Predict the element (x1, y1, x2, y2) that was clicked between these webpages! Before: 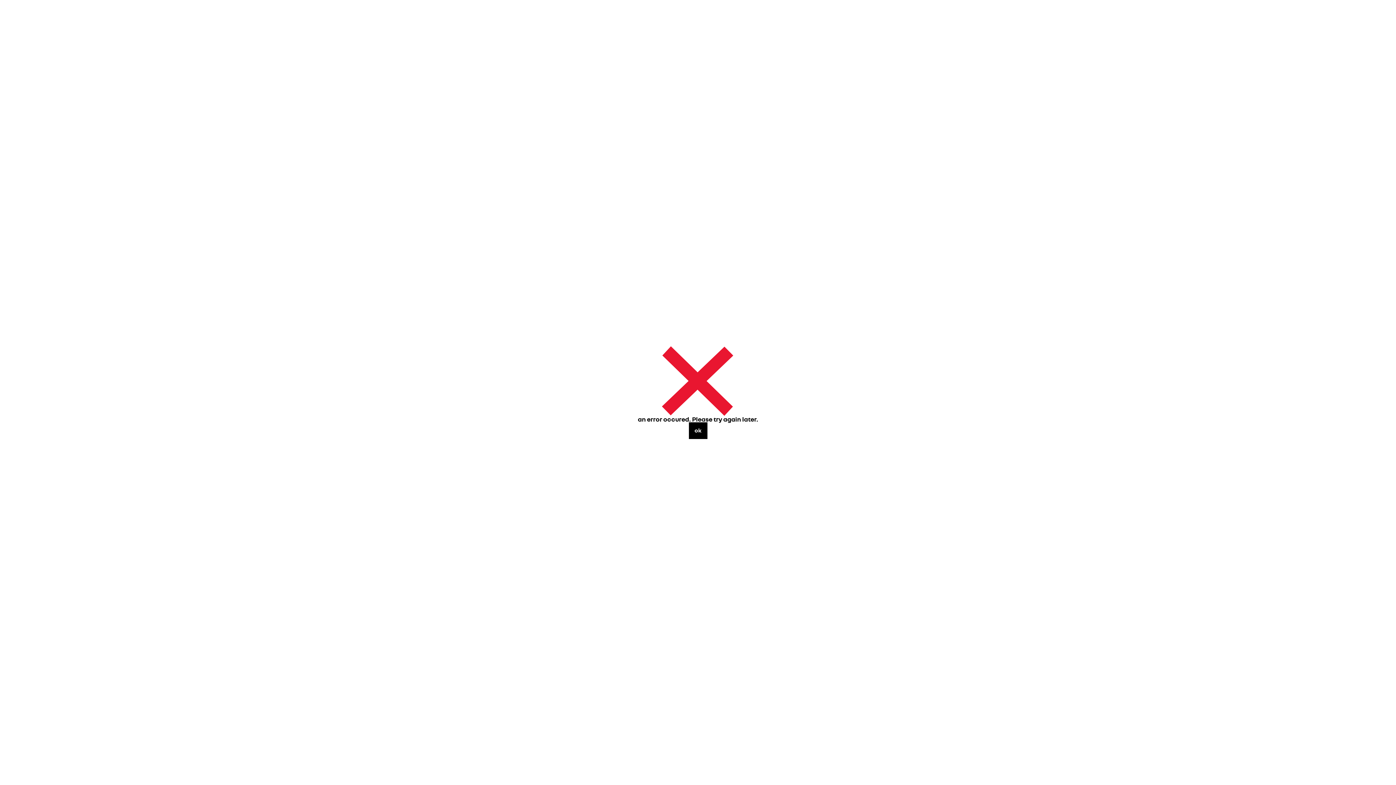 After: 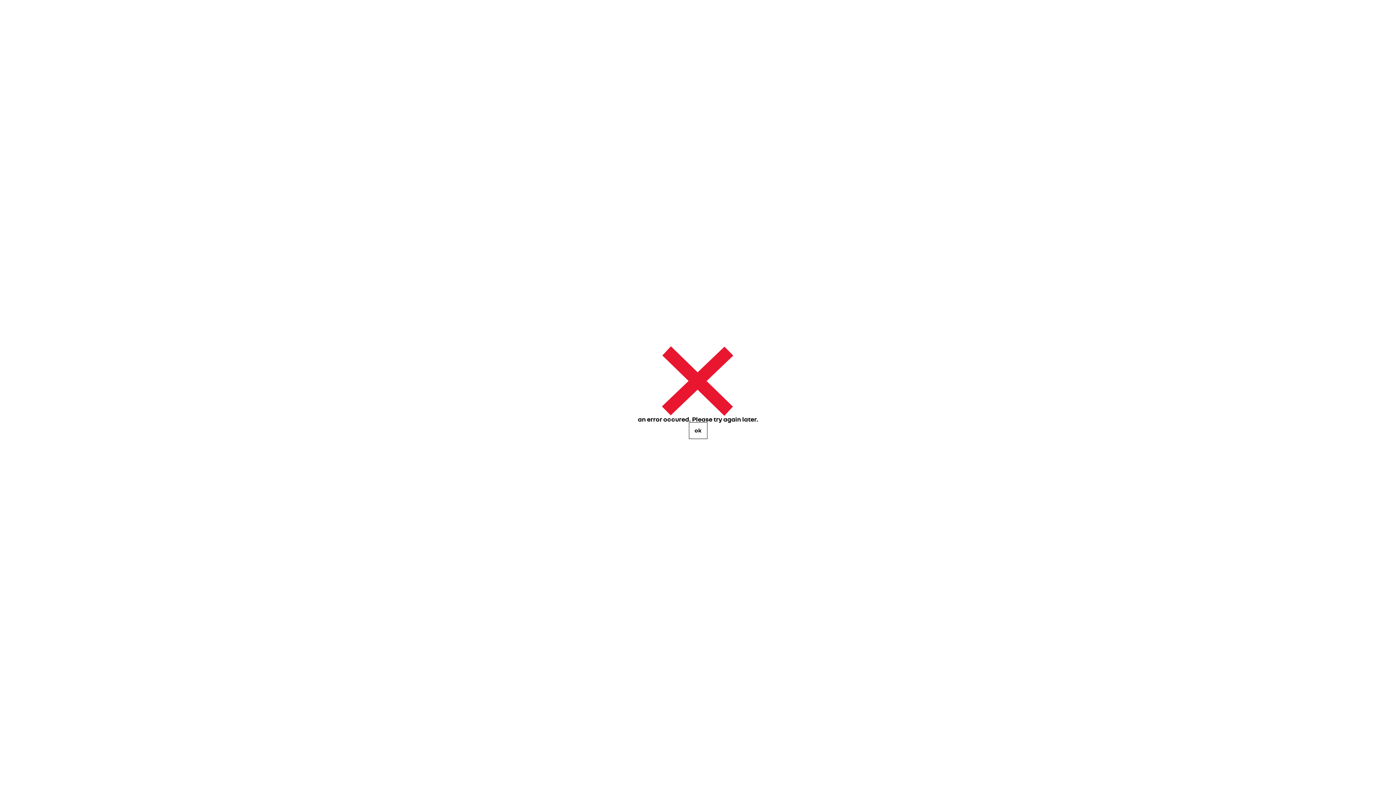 Action: bbox: (688, 422, 707, 439) label: ok